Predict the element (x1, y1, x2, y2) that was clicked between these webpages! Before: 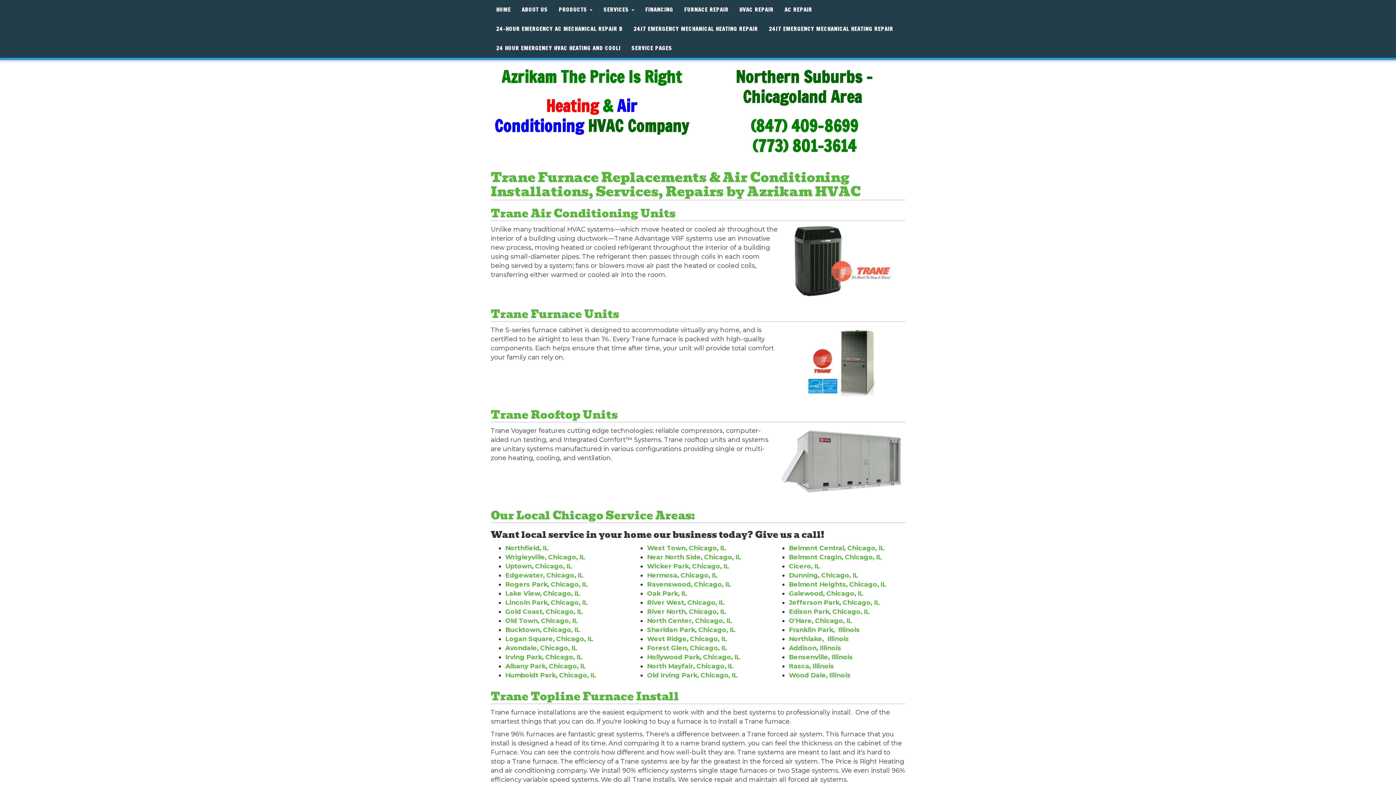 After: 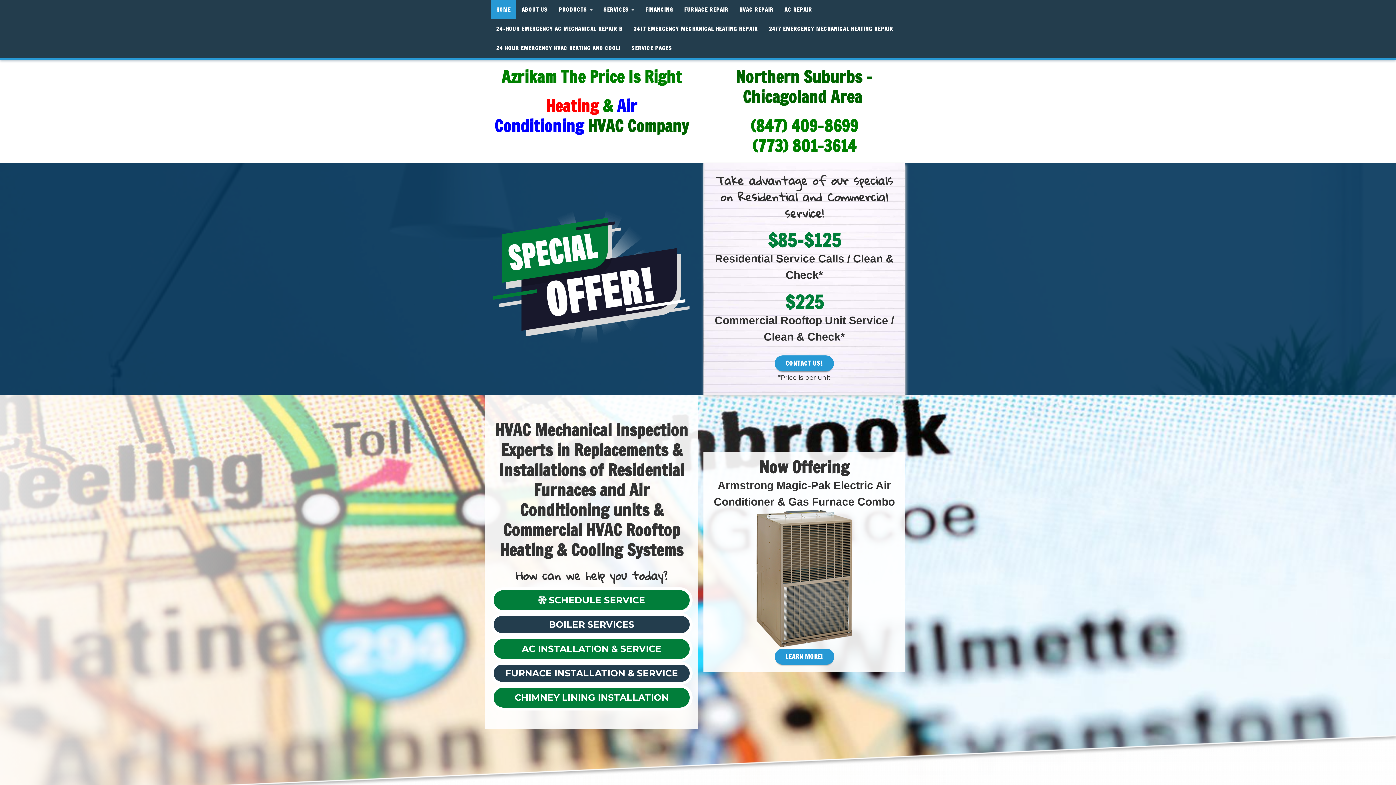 Action: label: Old Town, Chicago, IL bbox: (505, 617, 578, 624)